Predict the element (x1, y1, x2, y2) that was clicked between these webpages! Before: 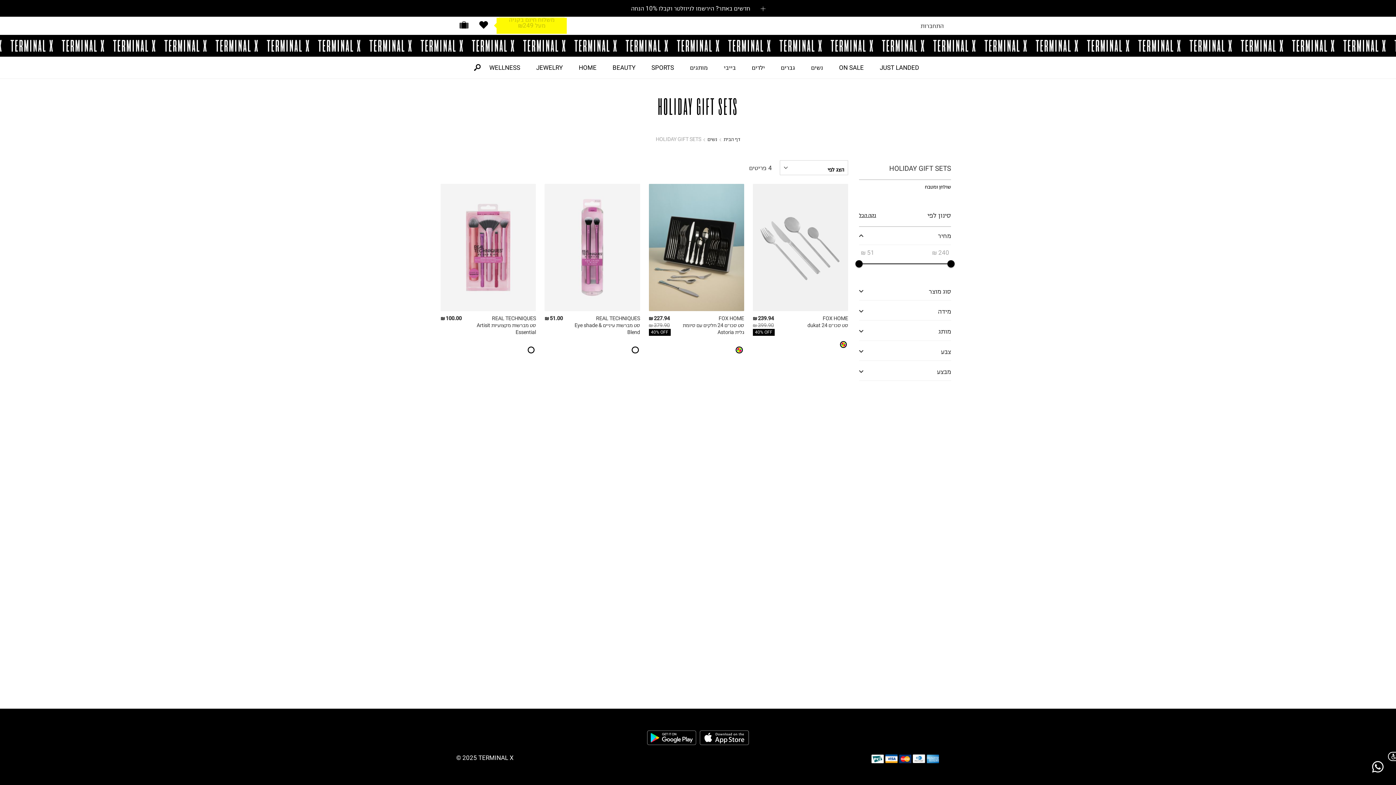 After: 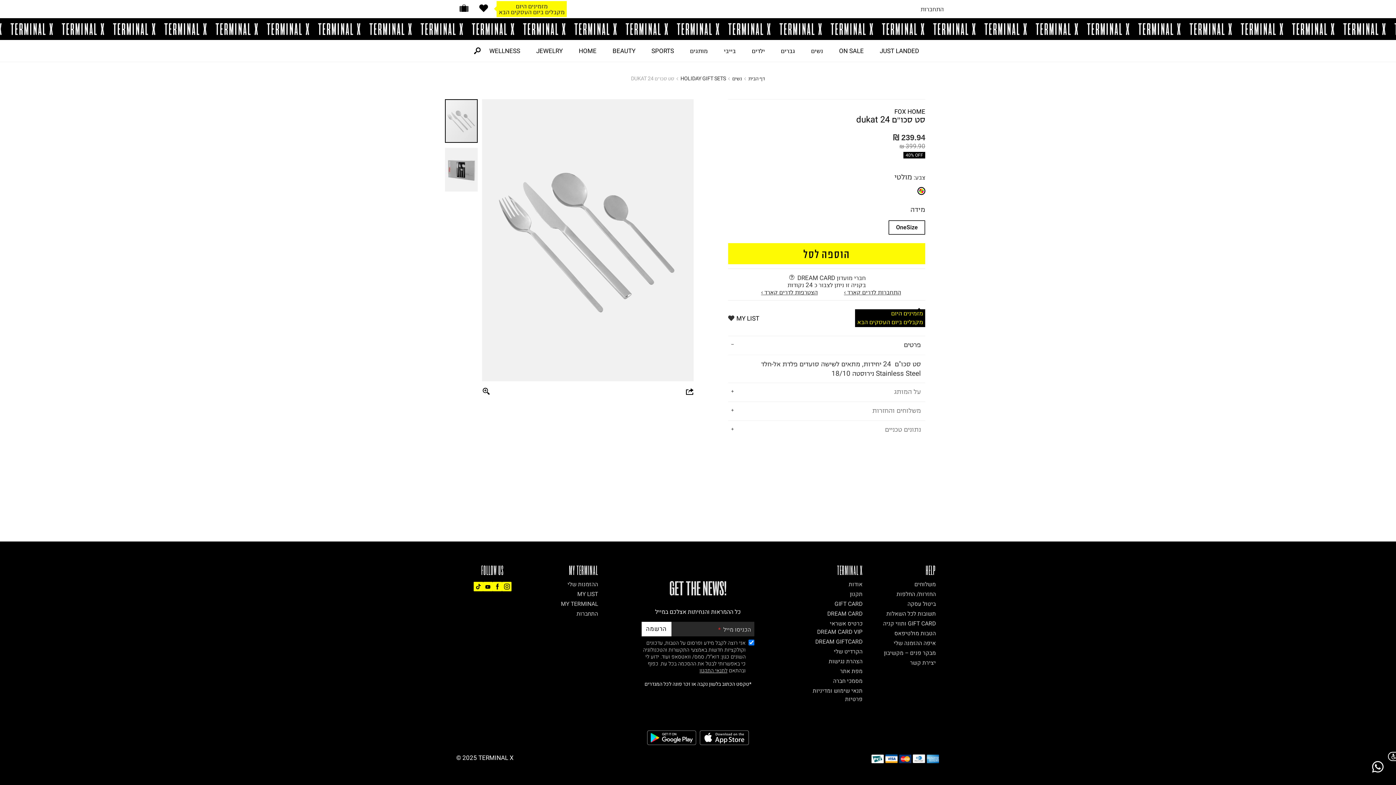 Action: label: סט סכו״ם 24 dukat bbox: (807, 322, 848, 328)